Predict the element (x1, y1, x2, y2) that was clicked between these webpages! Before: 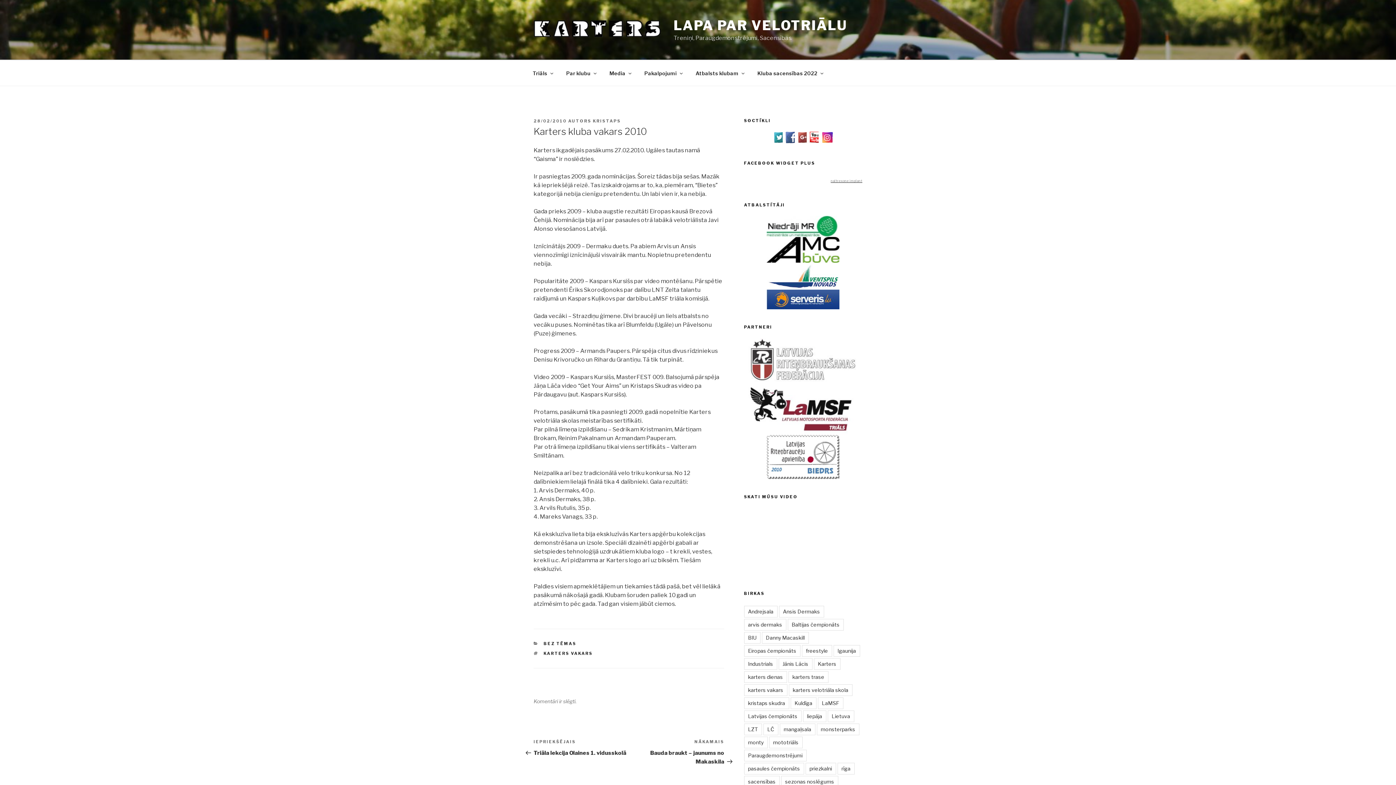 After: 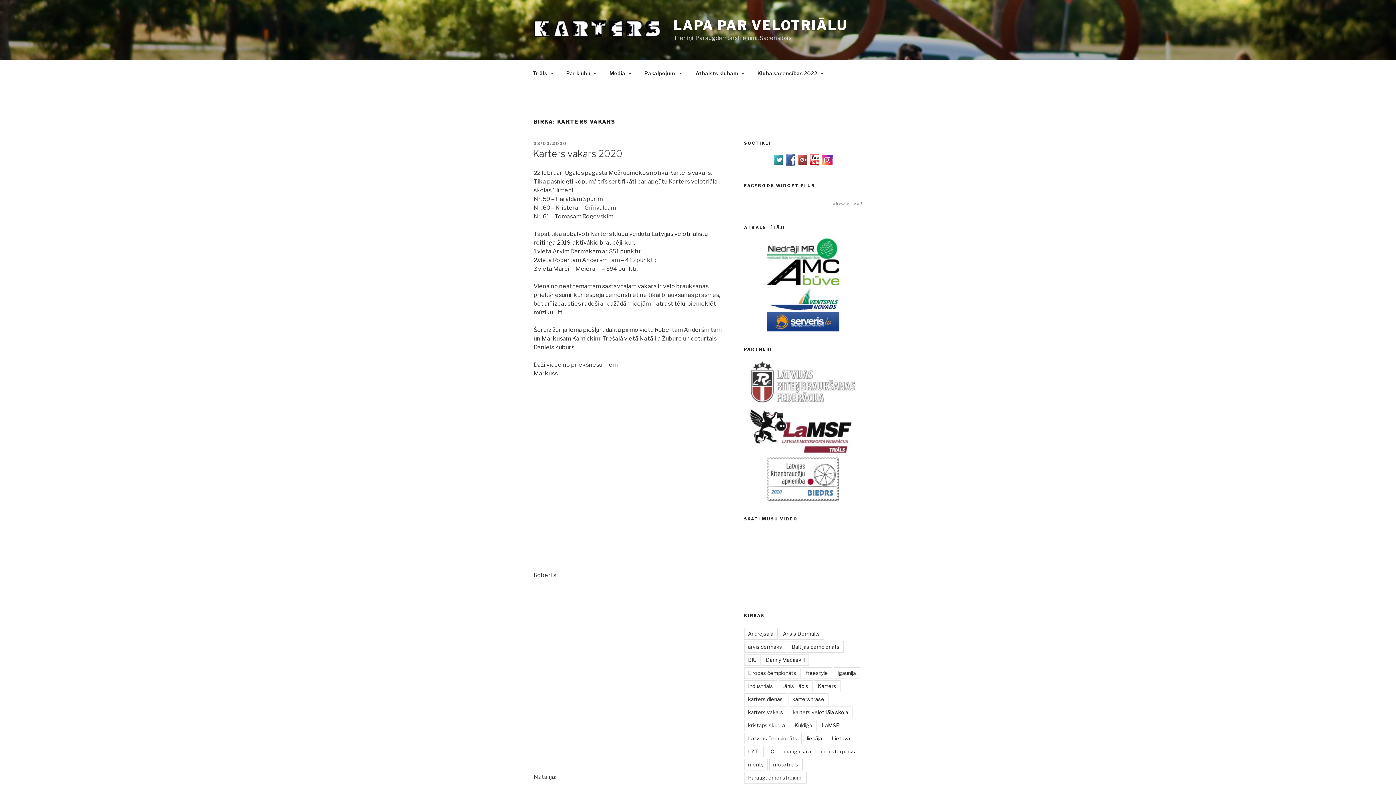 Action: bbox: (543, 651, 592, 656) label: KARTERS VAKARS